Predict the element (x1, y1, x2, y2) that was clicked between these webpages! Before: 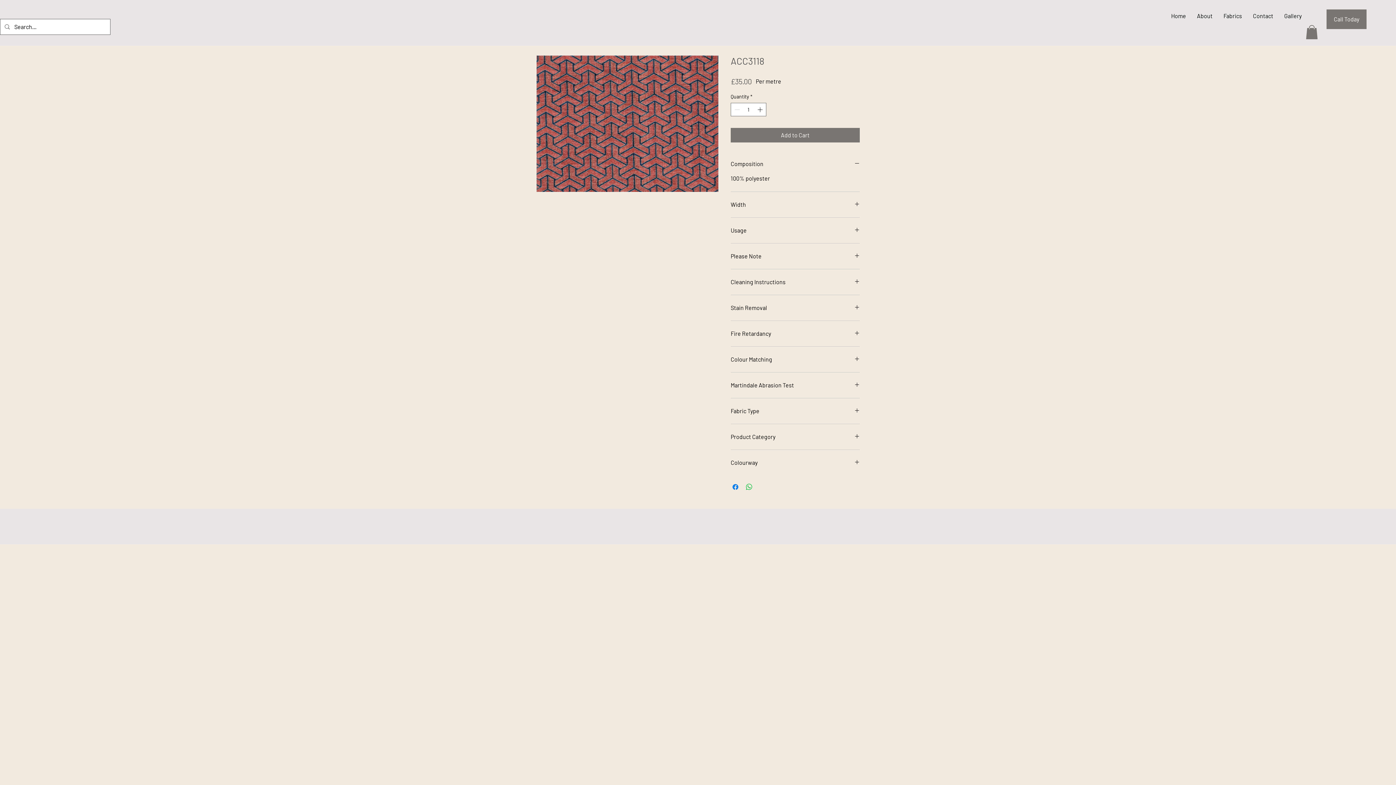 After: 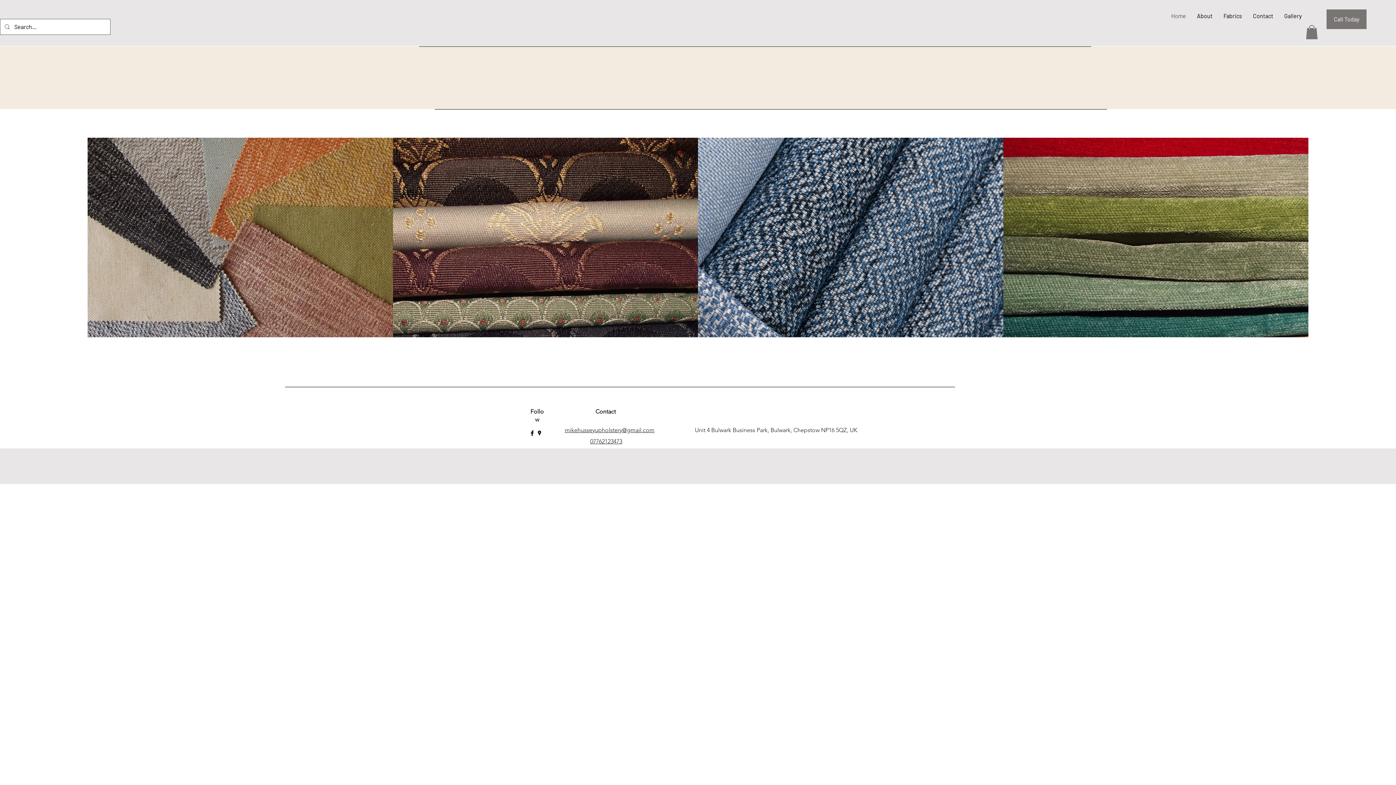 Action: label: Home bbox: (1166, 6, 1191, 24)